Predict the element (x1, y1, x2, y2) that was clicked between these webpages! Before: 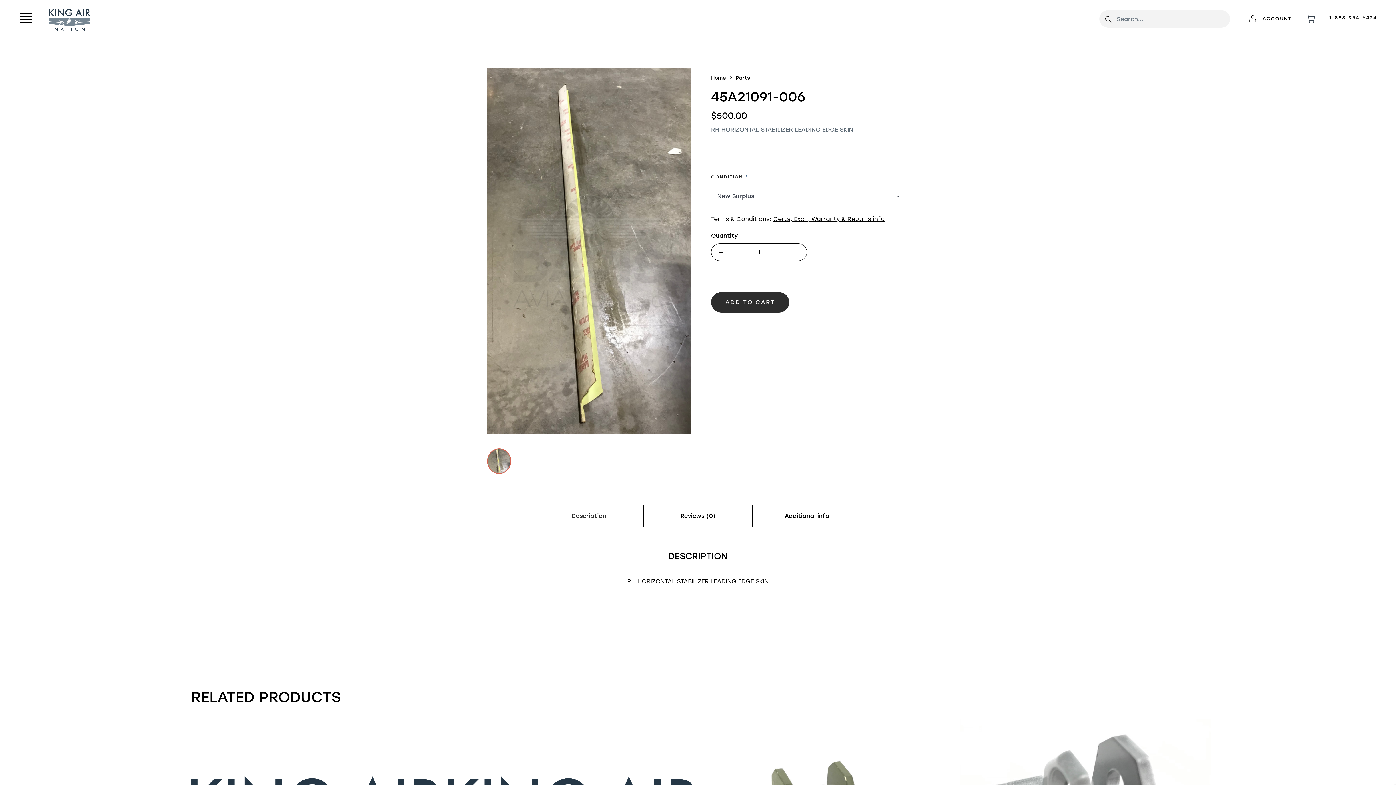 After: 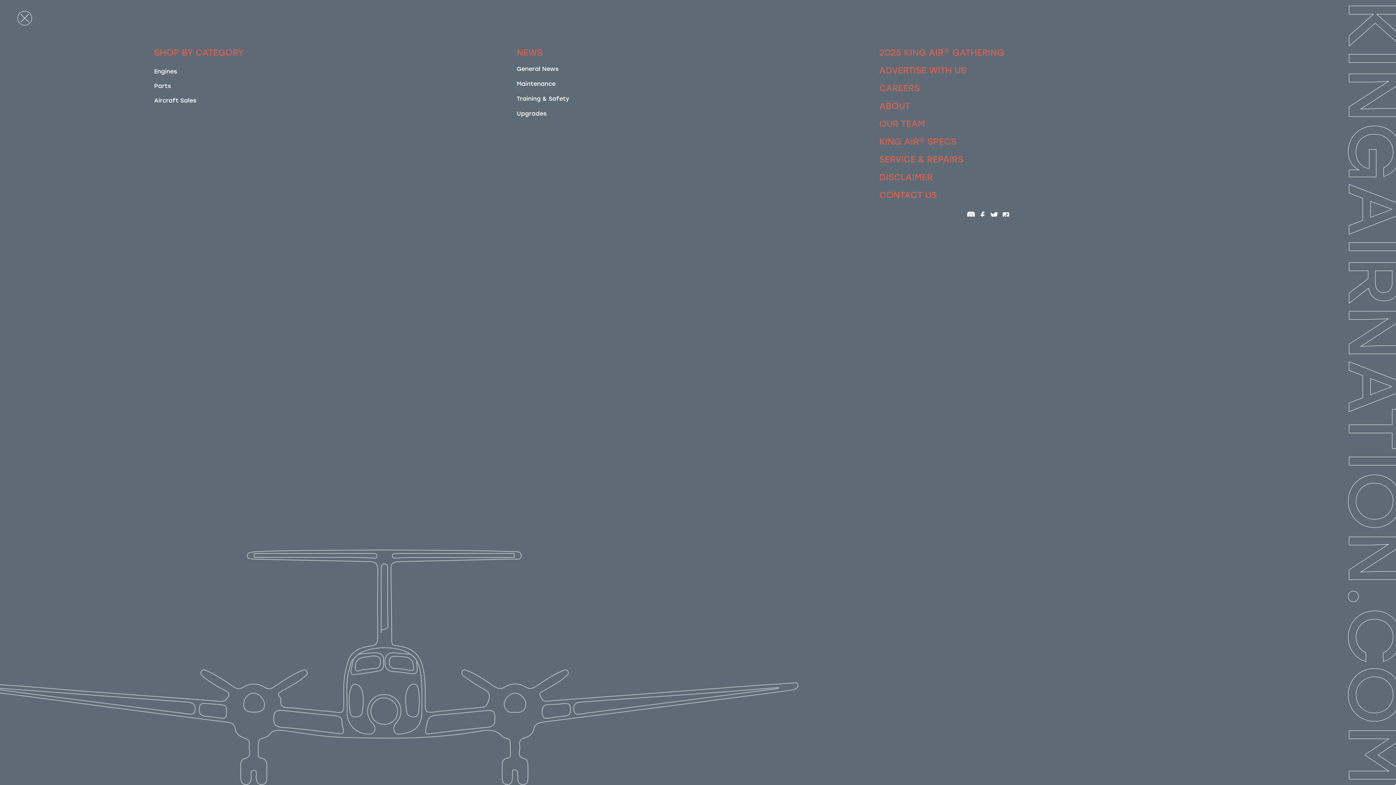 Action: bbox: (16, 8, 36, 28)